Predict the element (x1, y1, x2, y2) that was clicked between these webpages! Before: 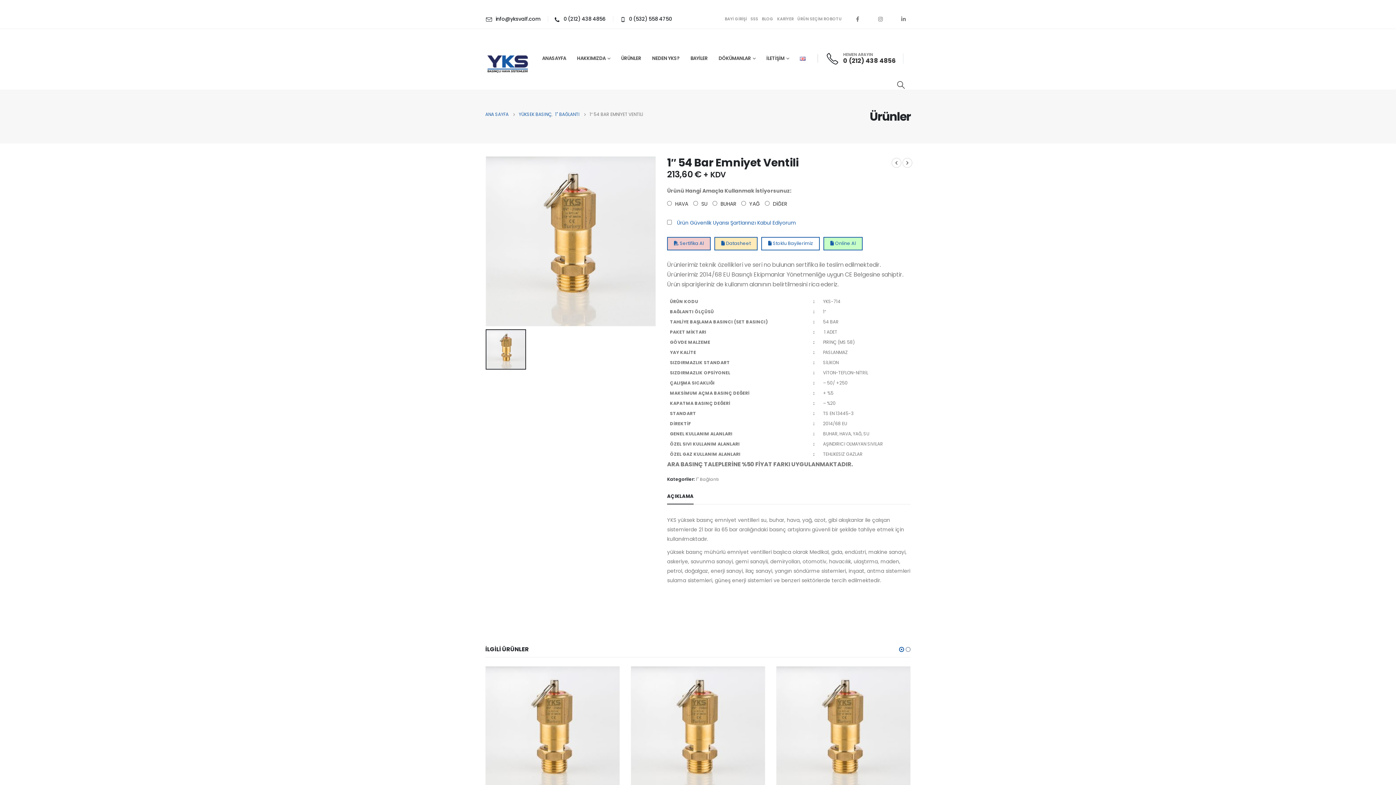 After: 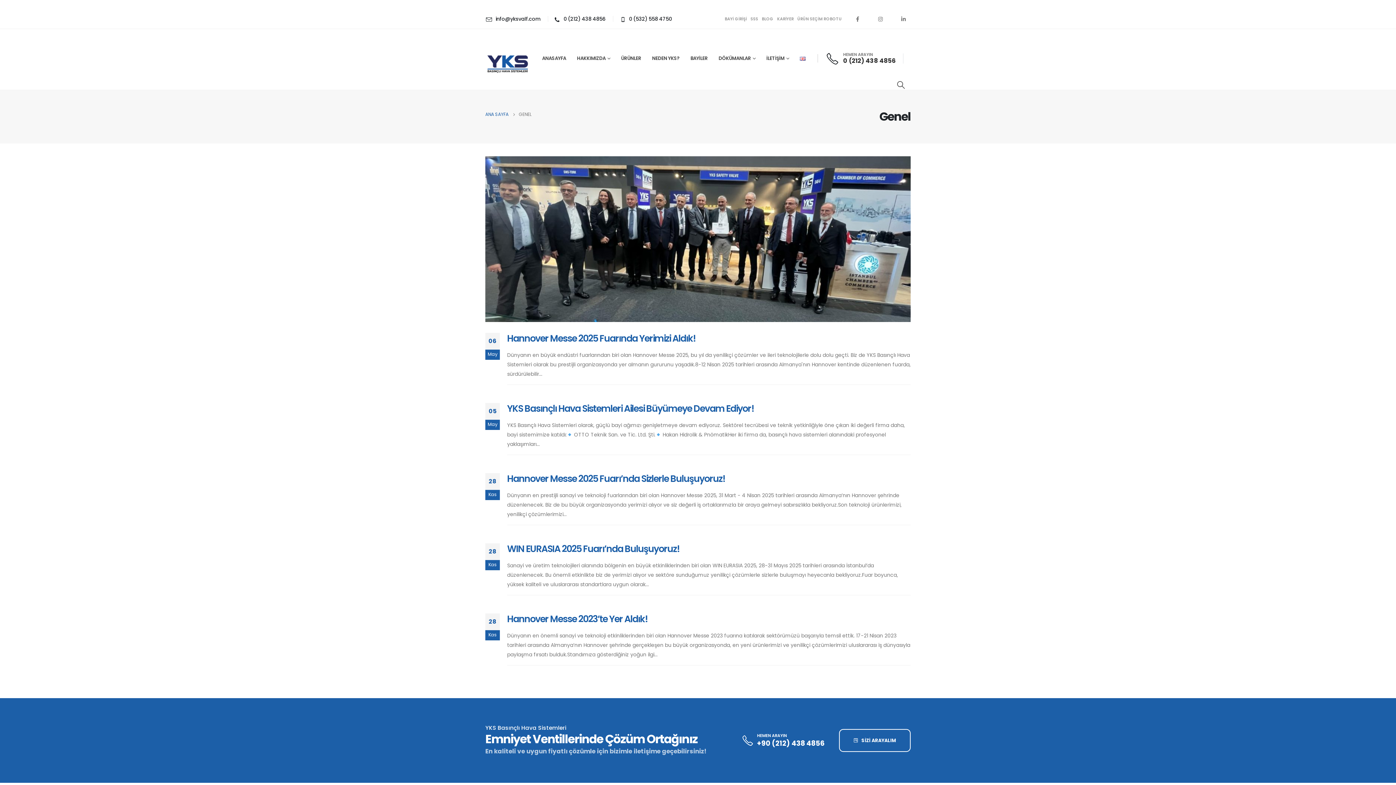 Action: bbox: (760, 14, 775, 23) label: BLOG